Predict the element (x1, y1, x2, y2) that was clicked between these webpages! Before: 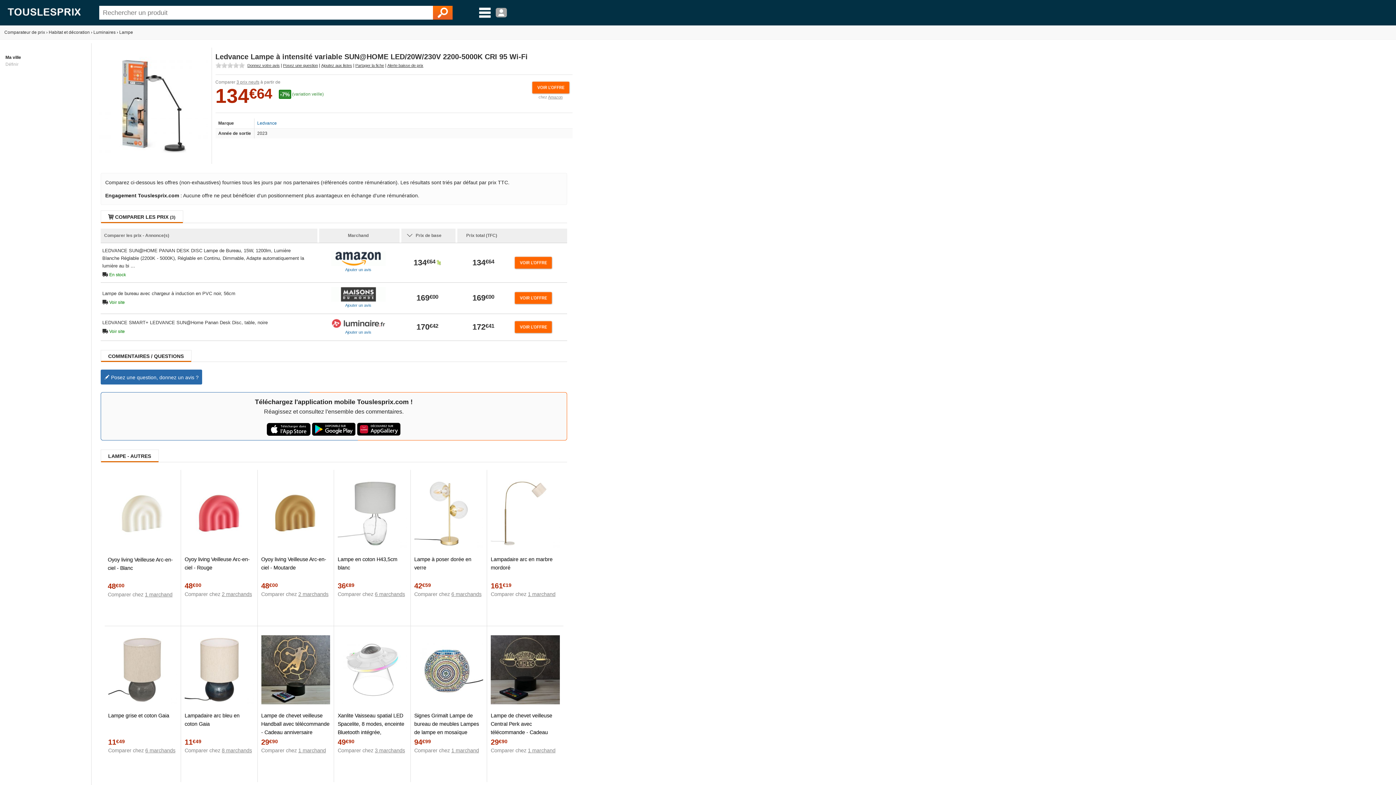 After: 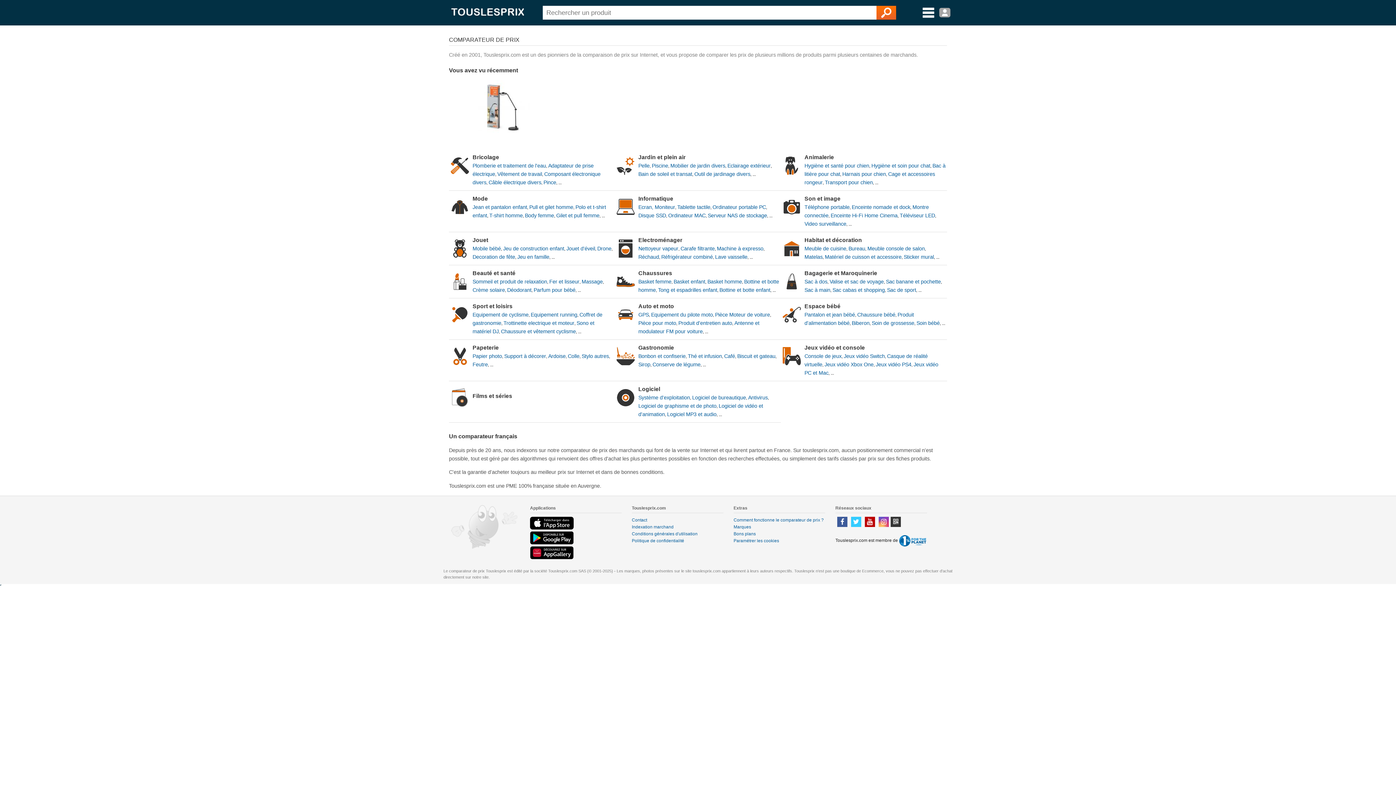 Action: bbox: (5, 0, 84, 25)